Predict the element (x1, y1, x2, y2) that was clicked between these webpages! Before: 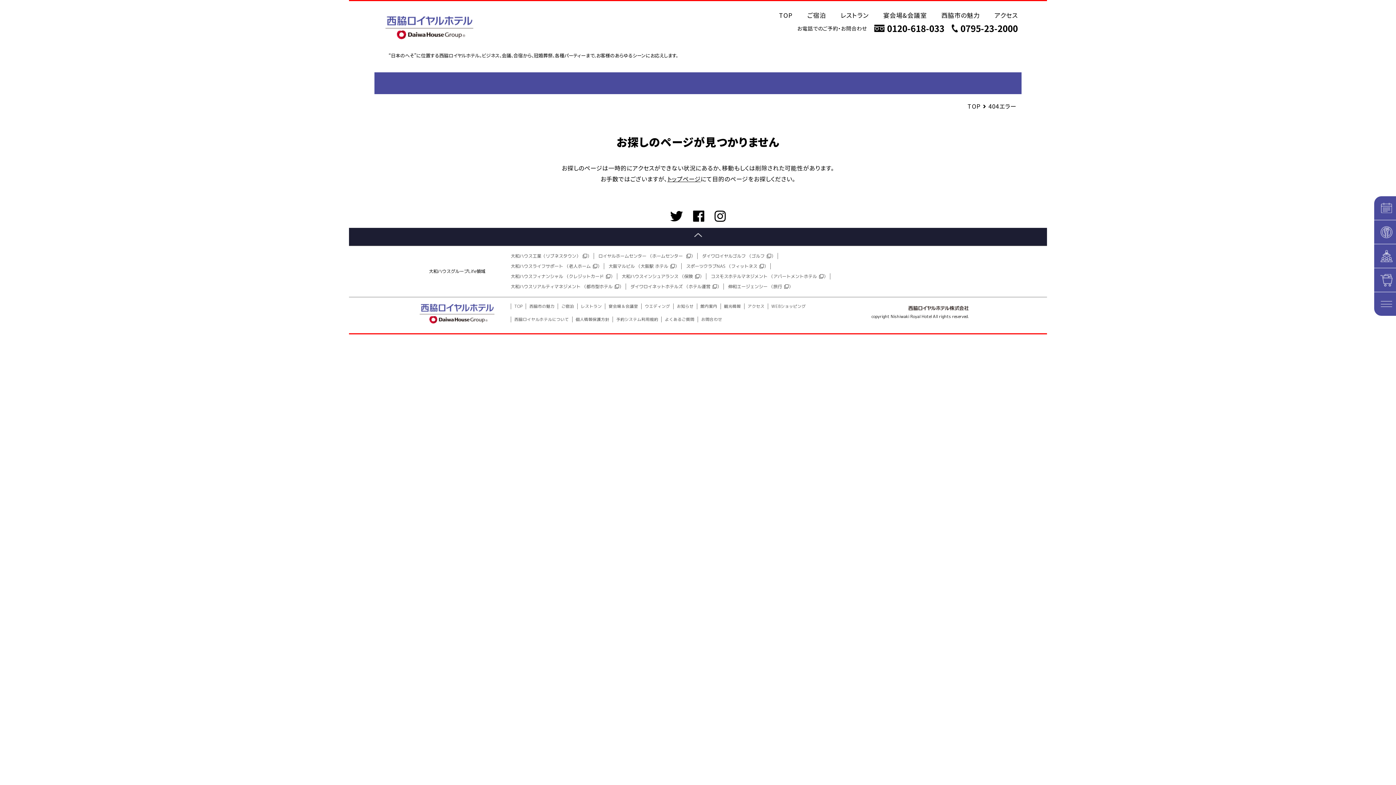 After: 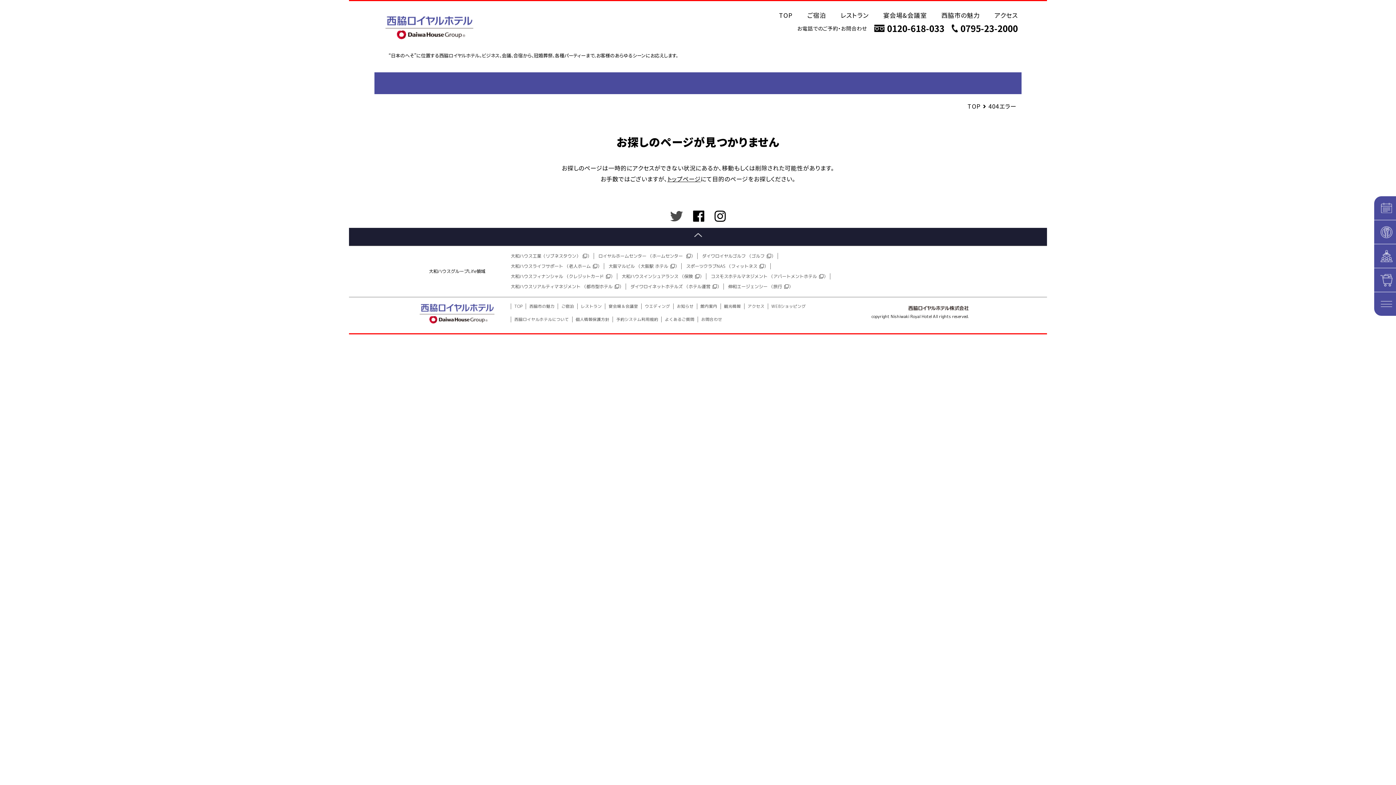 Action: bbox: (670, 215, 683, 222)